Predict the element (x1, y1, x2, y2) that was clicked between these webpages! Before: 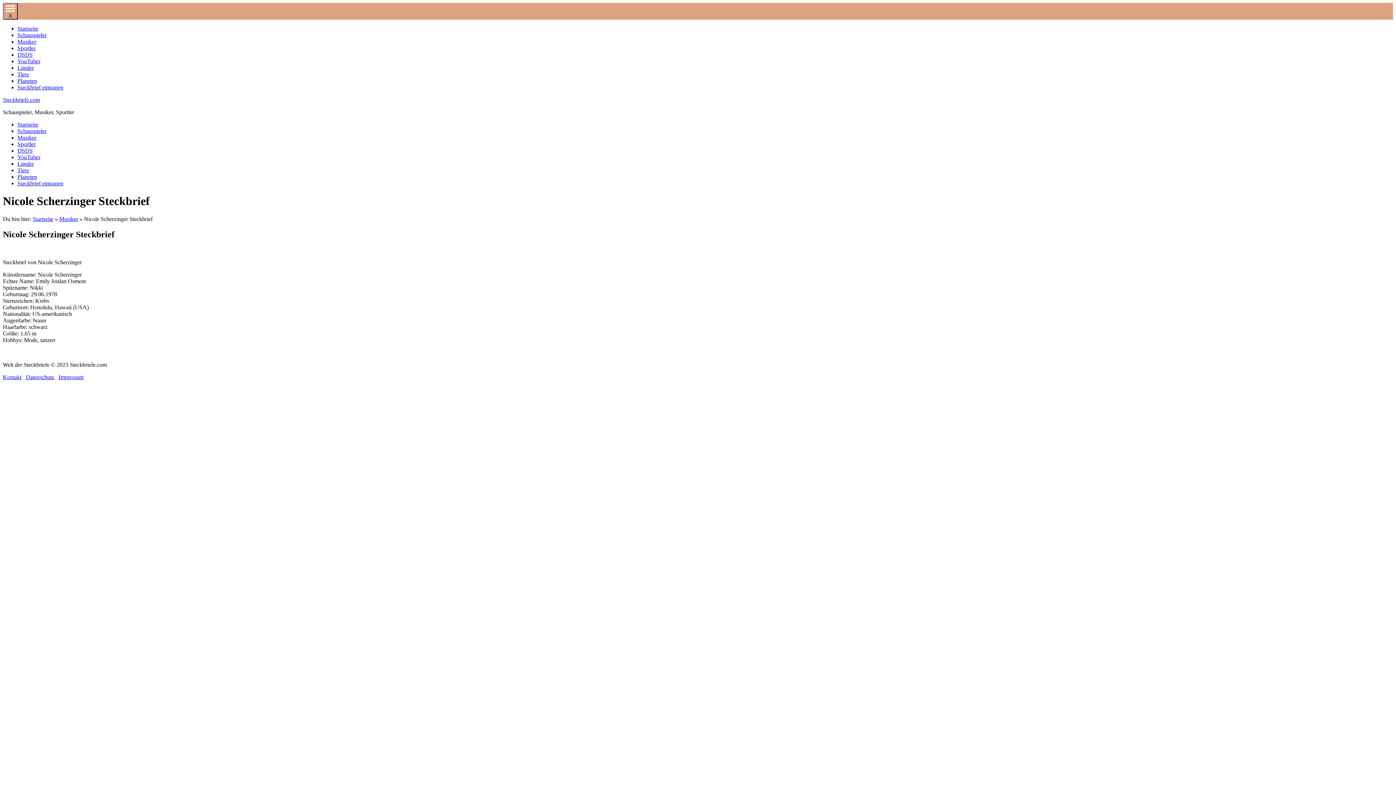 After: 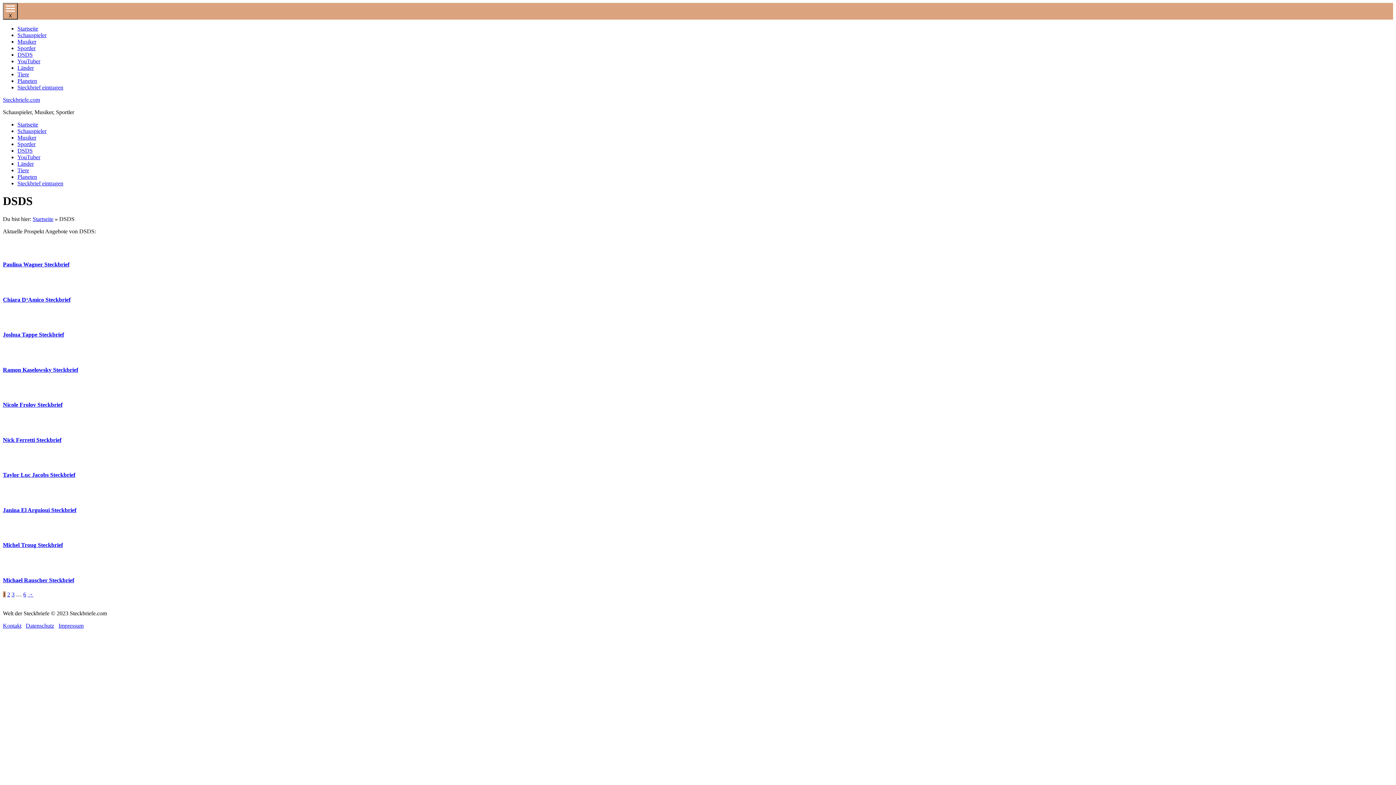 Action: bbox: (17, 51, 32, 57) label: DSDS